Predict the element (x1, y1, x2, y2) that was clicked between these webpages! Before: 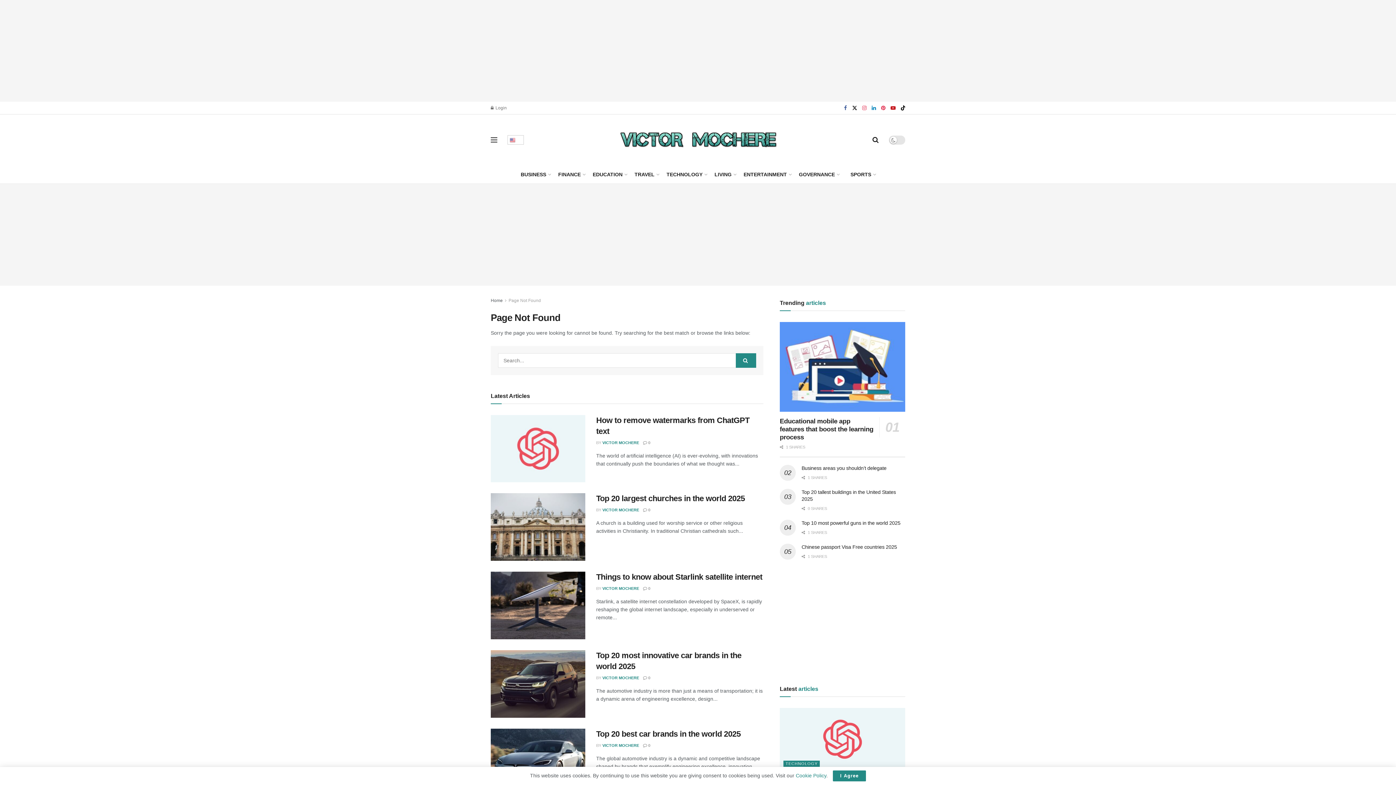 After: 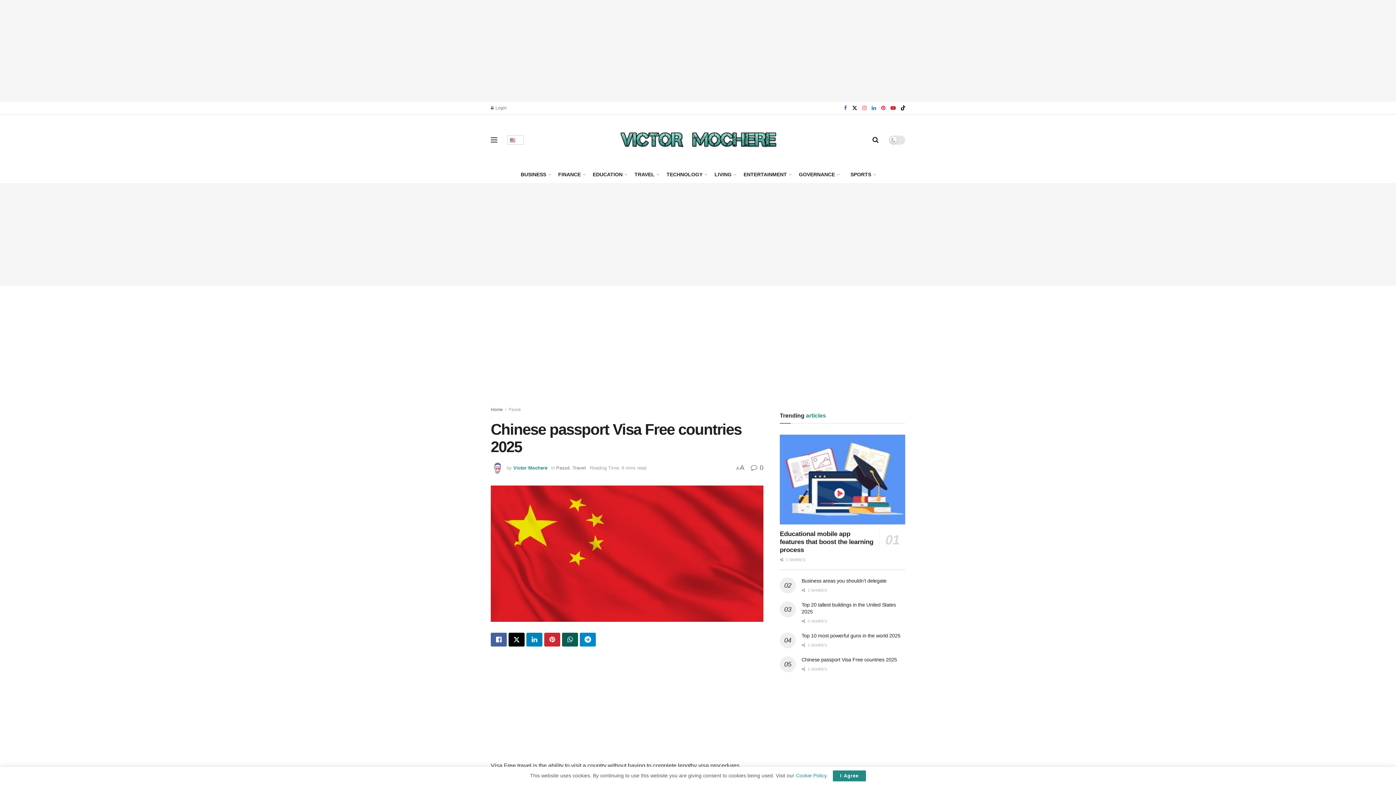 Action: bbox: (801, 544, 897, 550) label: Chinese passport Visa Free countries 2025